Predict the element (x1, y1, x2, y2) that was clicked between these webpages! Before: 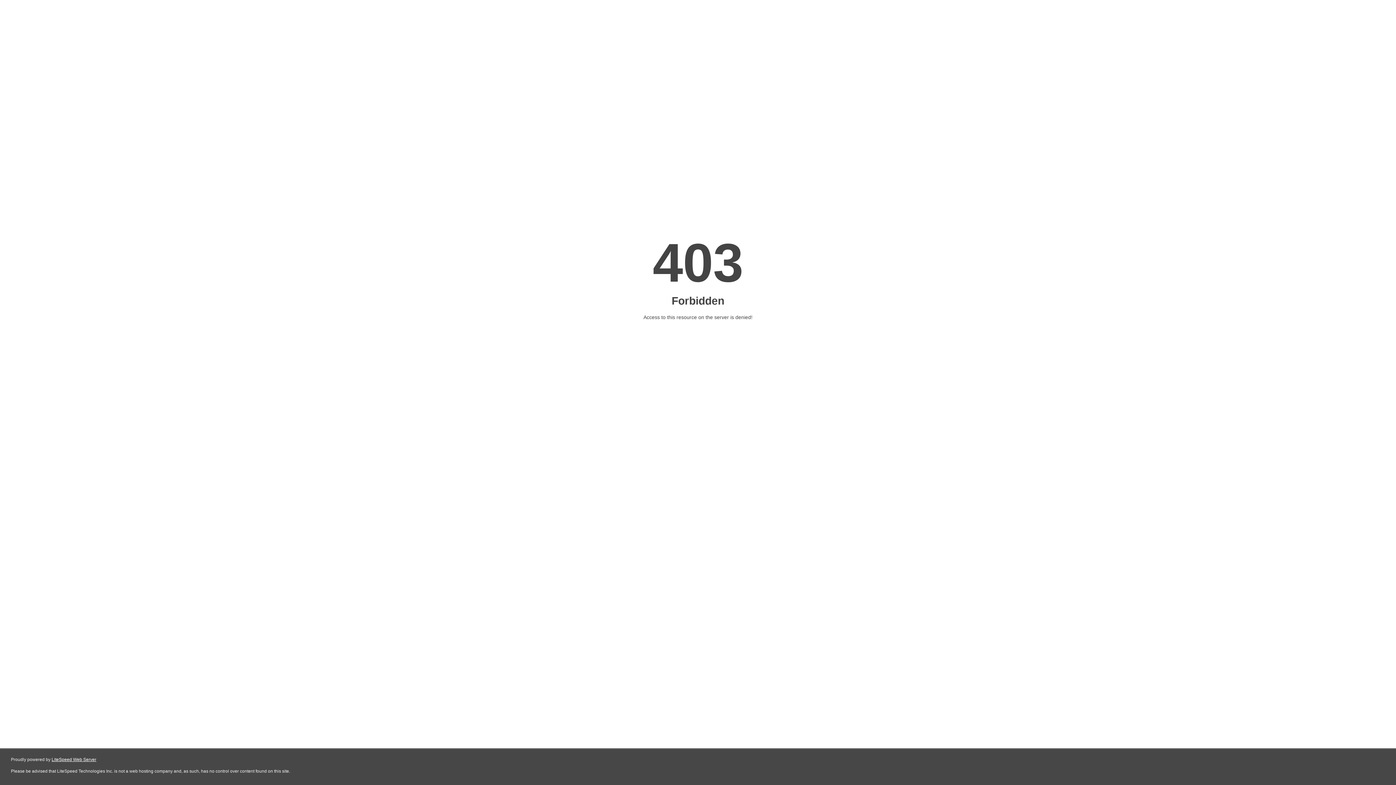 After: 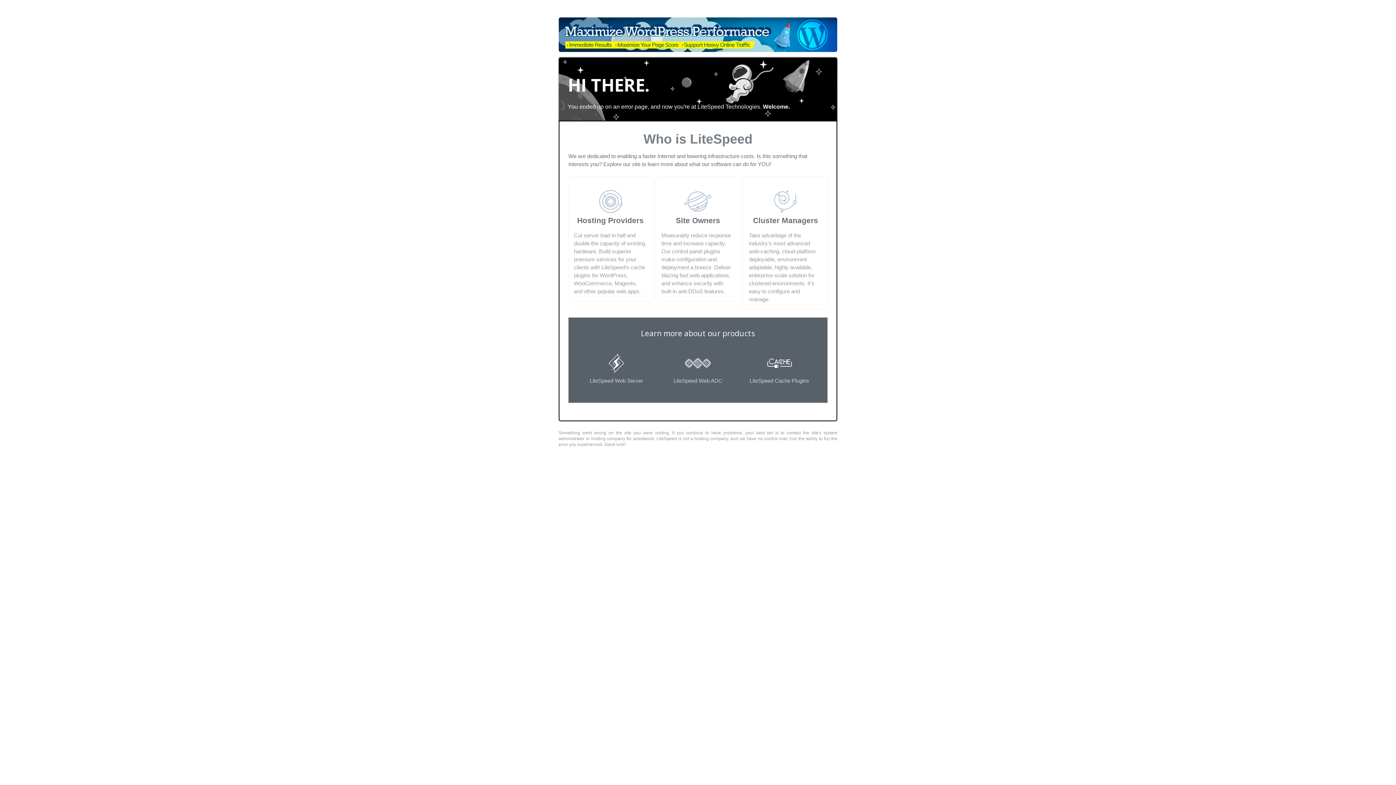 Action: bbox: (51, 757, 96, 762) label: LiteSpeed Web Server